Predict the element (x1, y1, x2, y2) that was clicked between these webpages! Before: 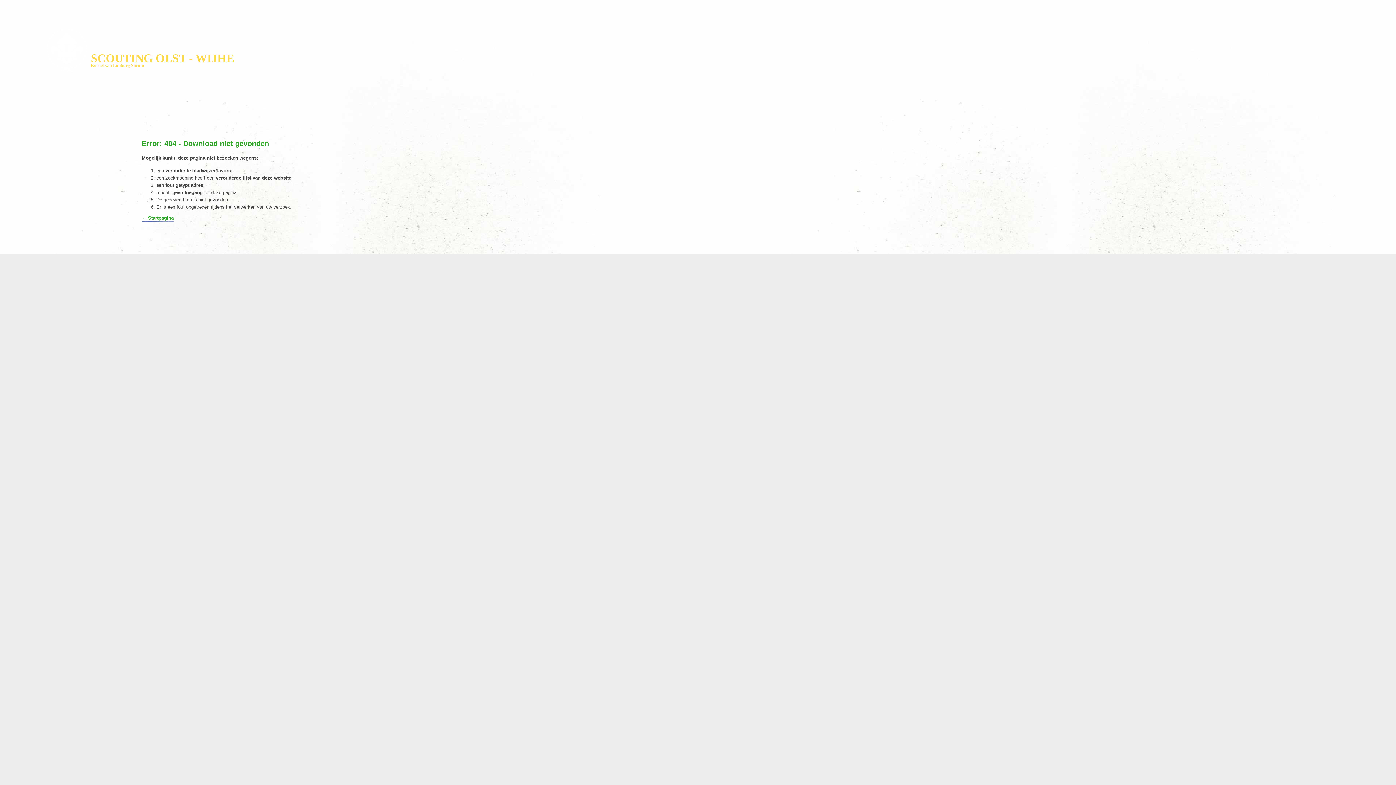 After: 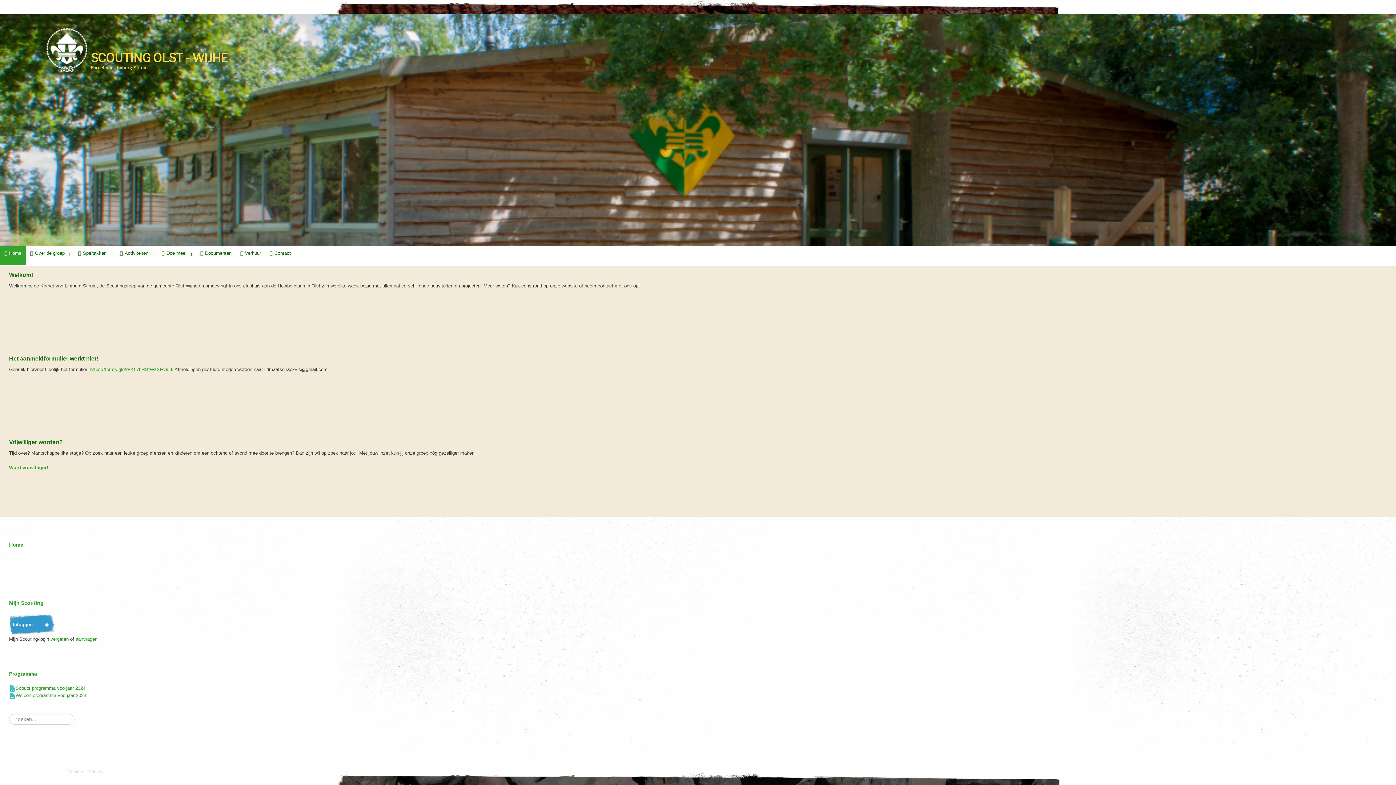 Action: bbox: (23, 28, 110, 72)